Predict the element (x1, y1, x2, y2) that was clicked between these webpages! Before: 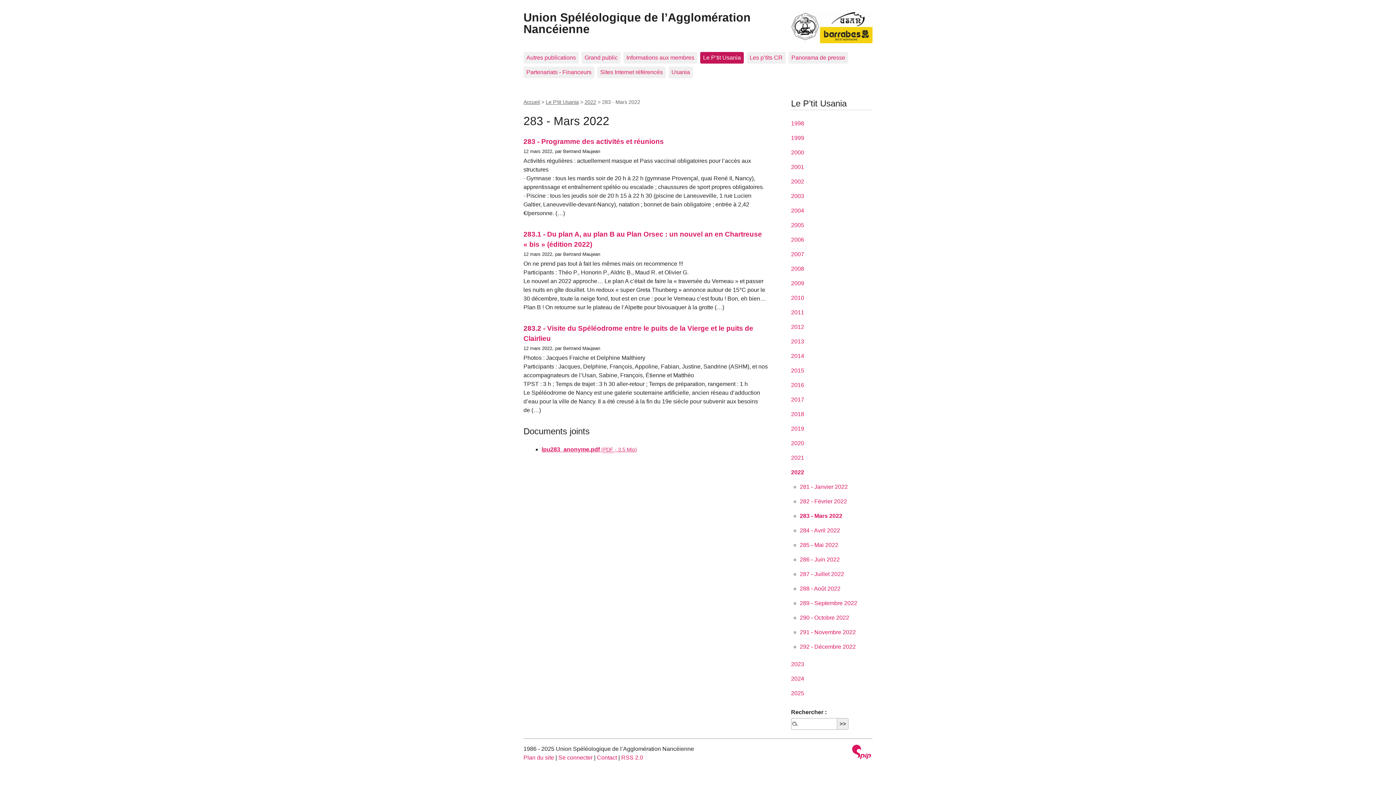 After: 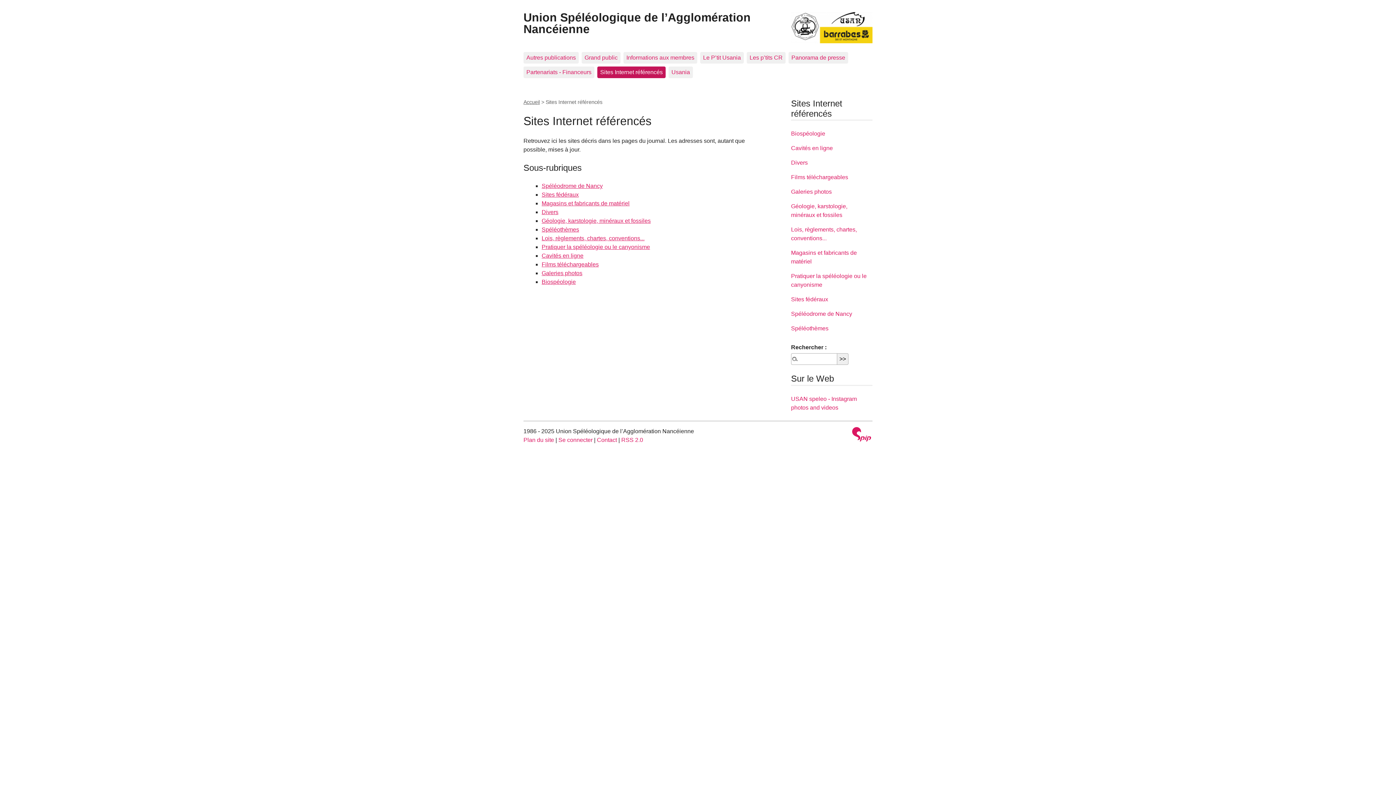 Action: label: Sites Internet référencés bbox: (597, 66, 665, 78)